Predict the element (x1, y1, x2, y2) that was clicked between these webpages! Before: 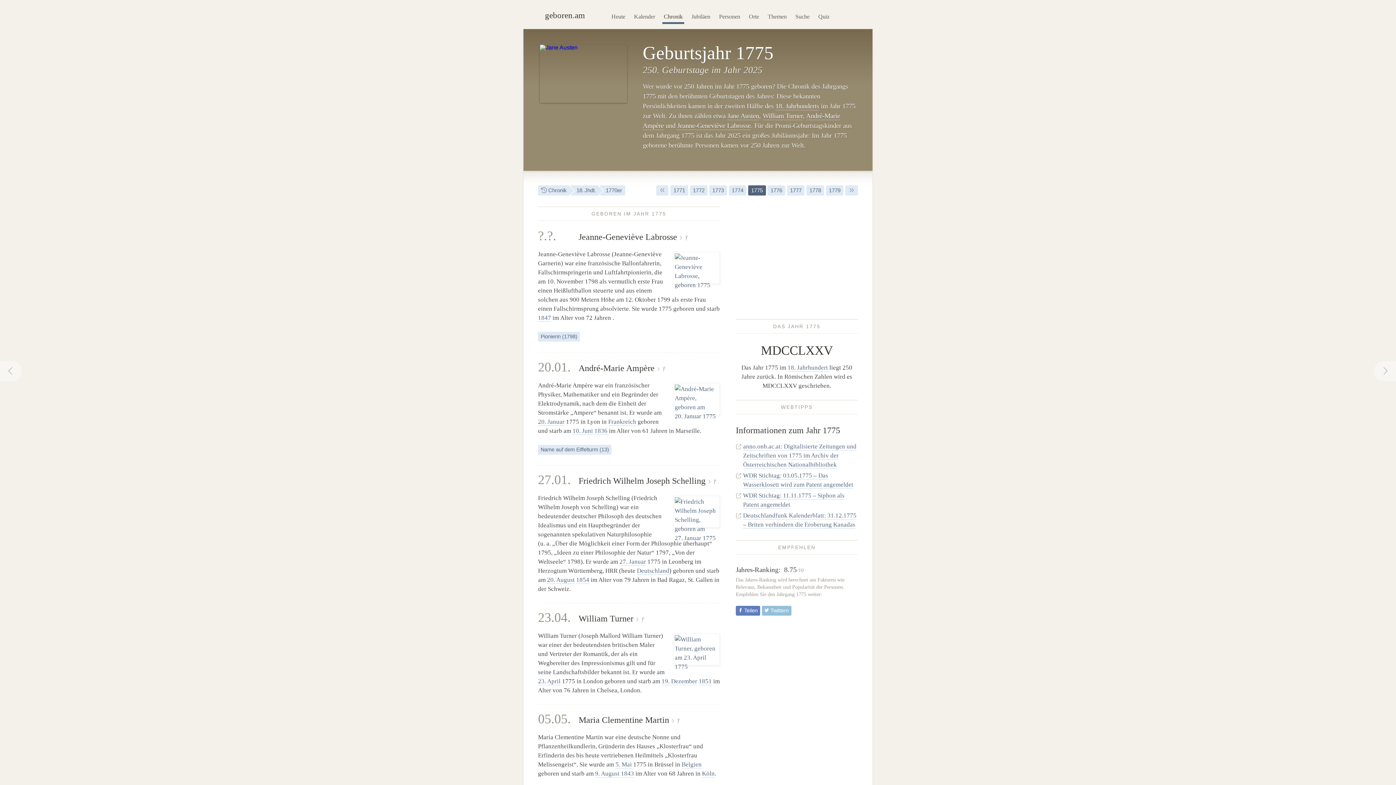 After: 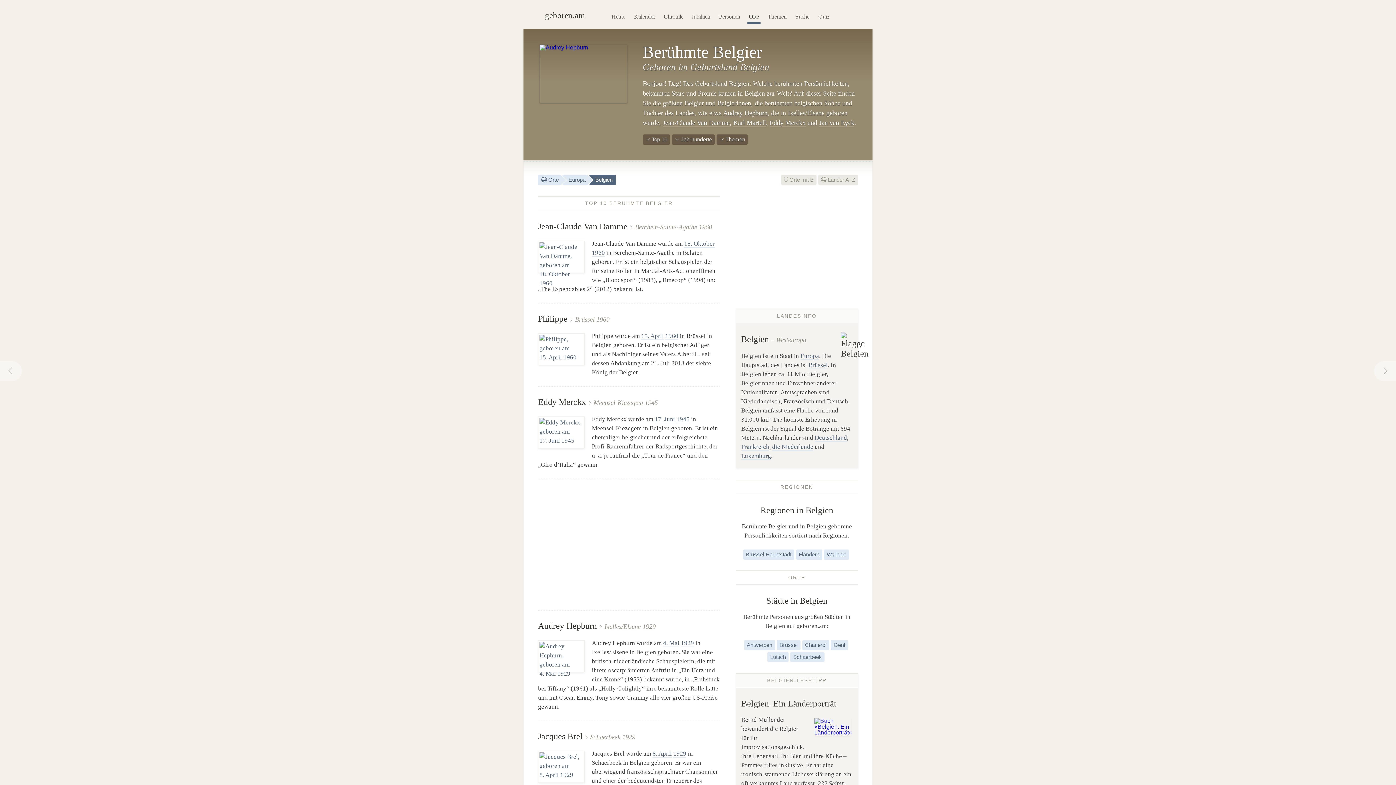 Action: bbox: (681, 761, 701, 769) label: Belgien